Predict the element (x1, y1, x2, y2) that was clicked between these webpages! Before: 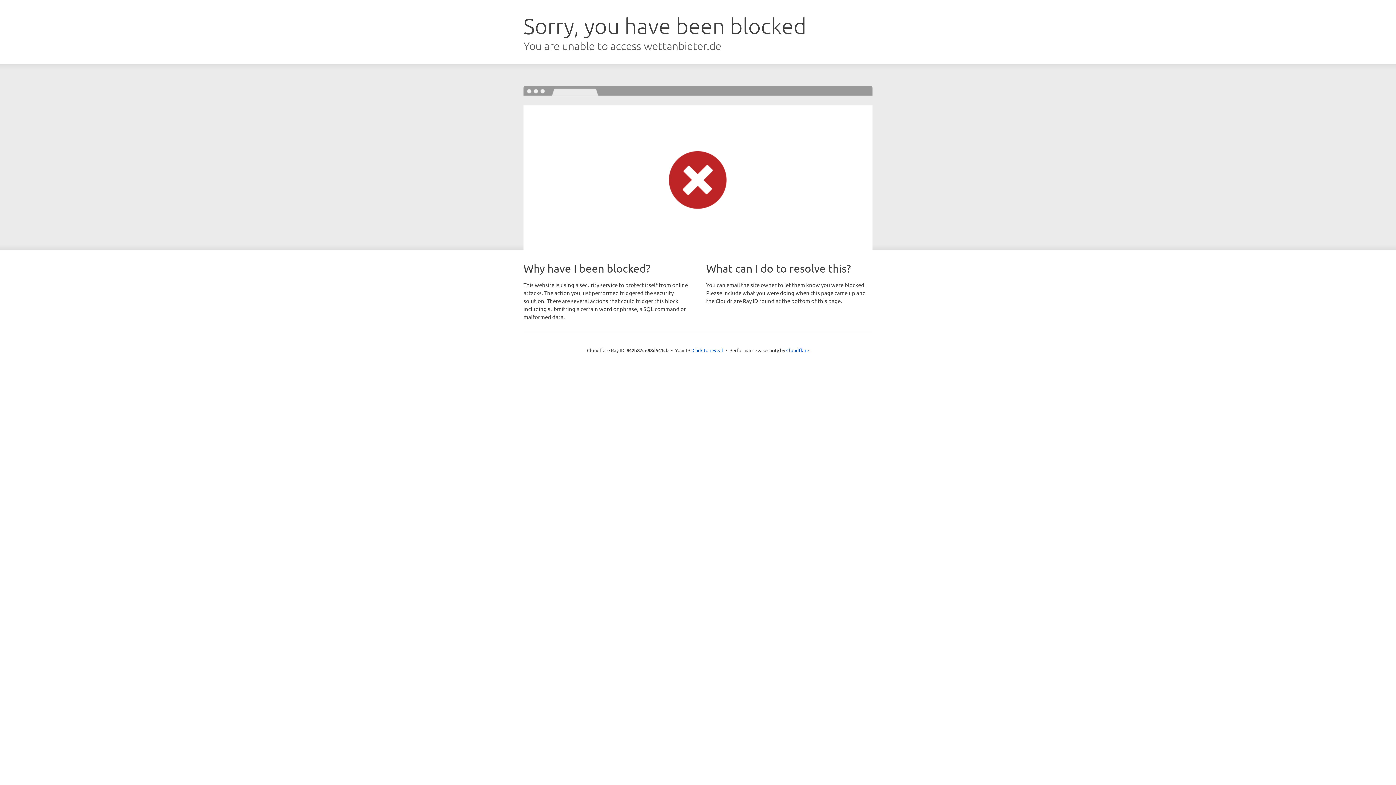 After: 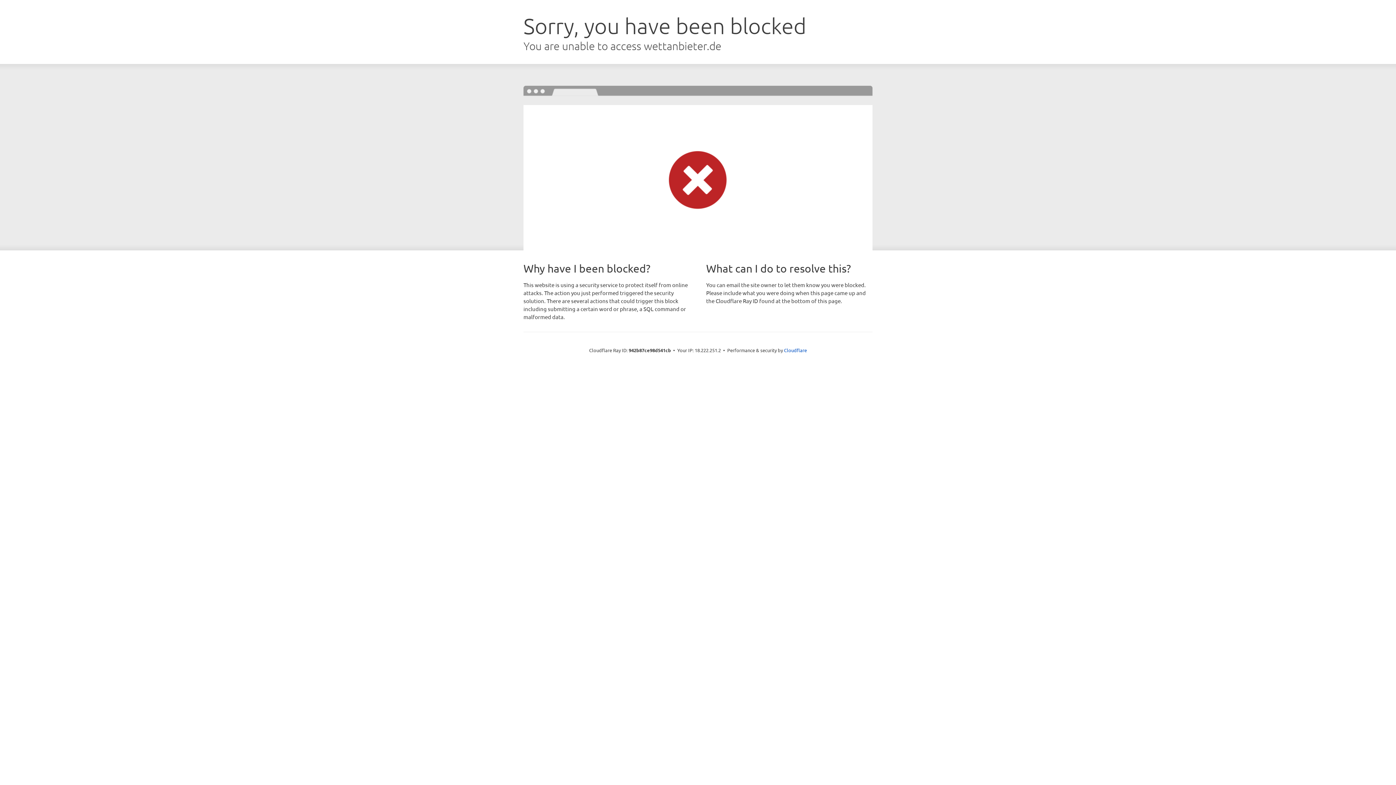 Action: bbox: (692, 346, 723, 353) label: Click to reveal